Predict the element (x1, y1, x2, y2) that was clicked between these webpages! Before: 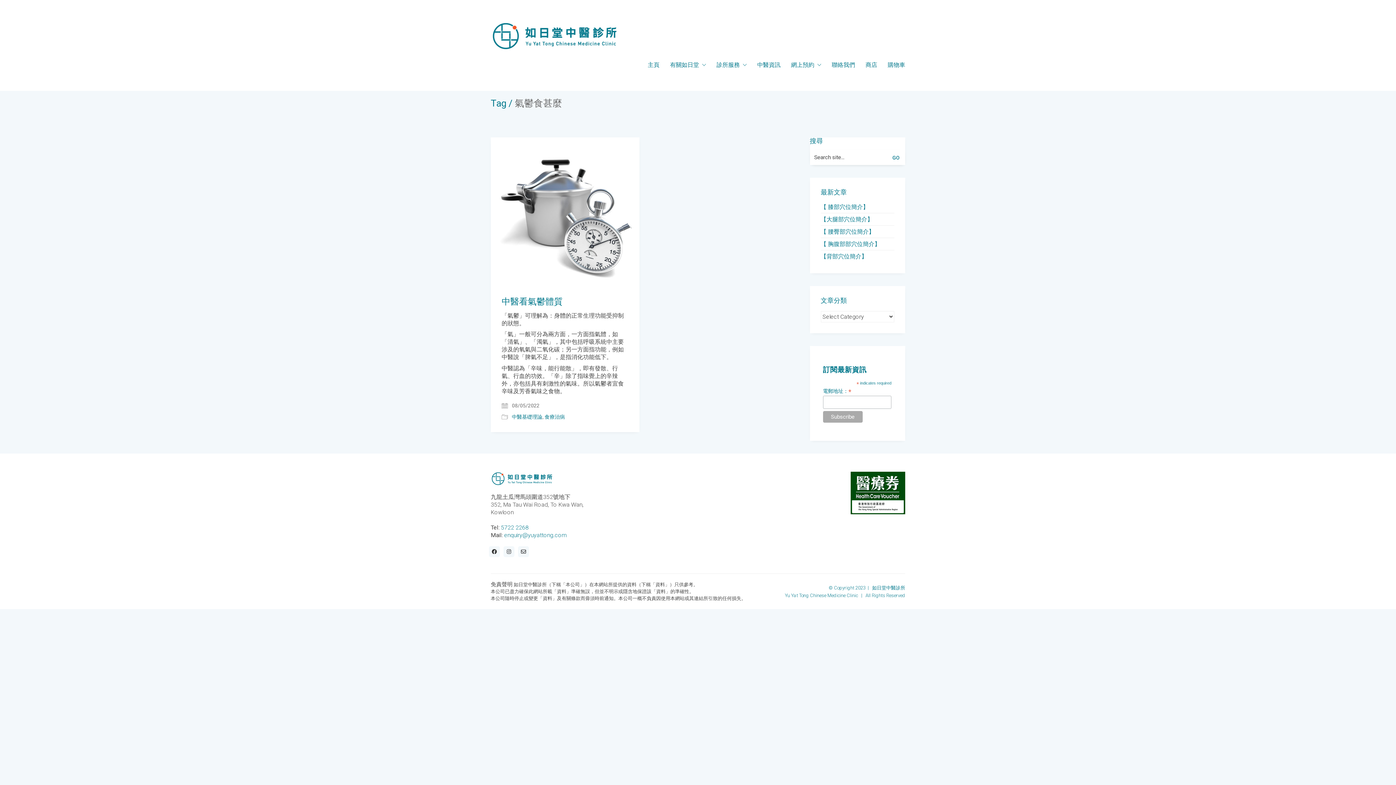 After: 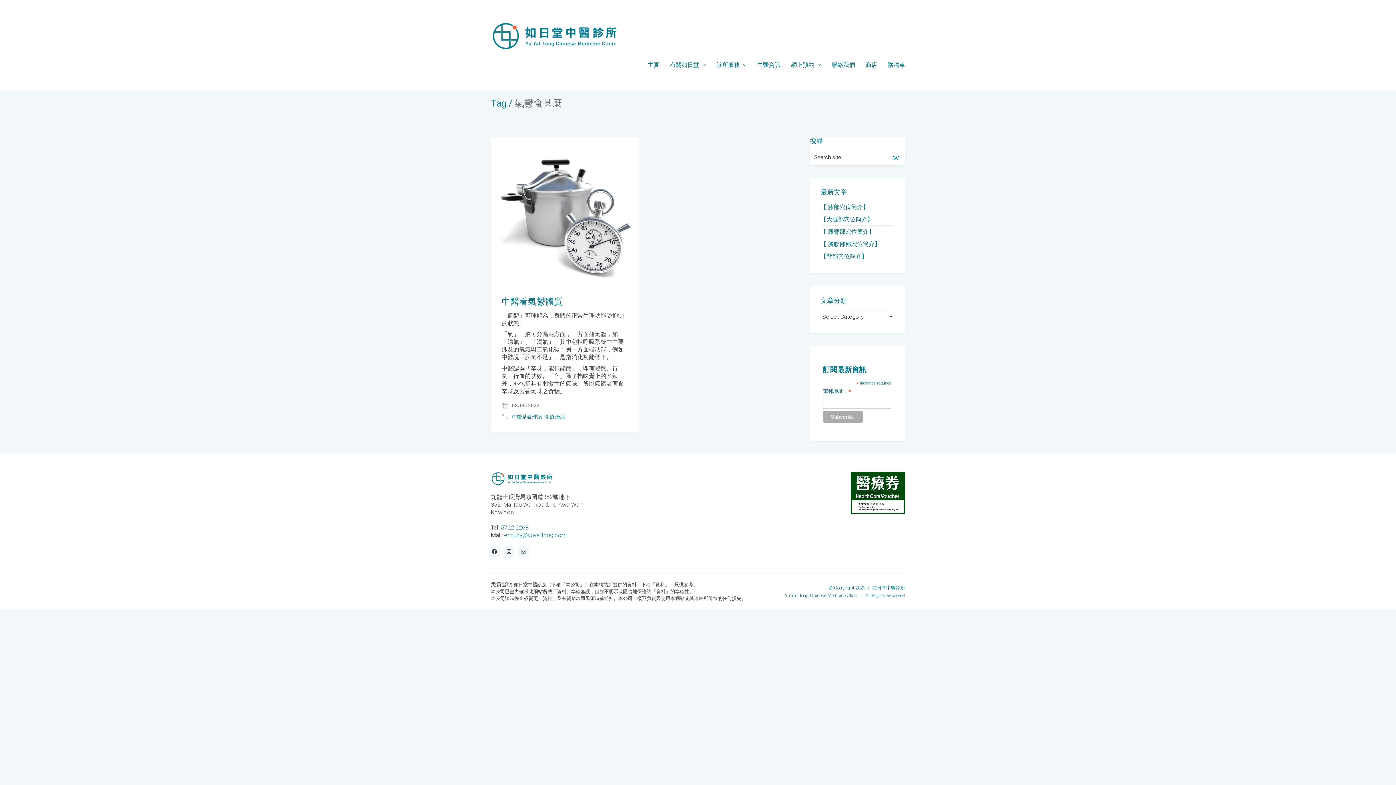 Action: label: Instagram bbox: (503, 546, 514, 557)